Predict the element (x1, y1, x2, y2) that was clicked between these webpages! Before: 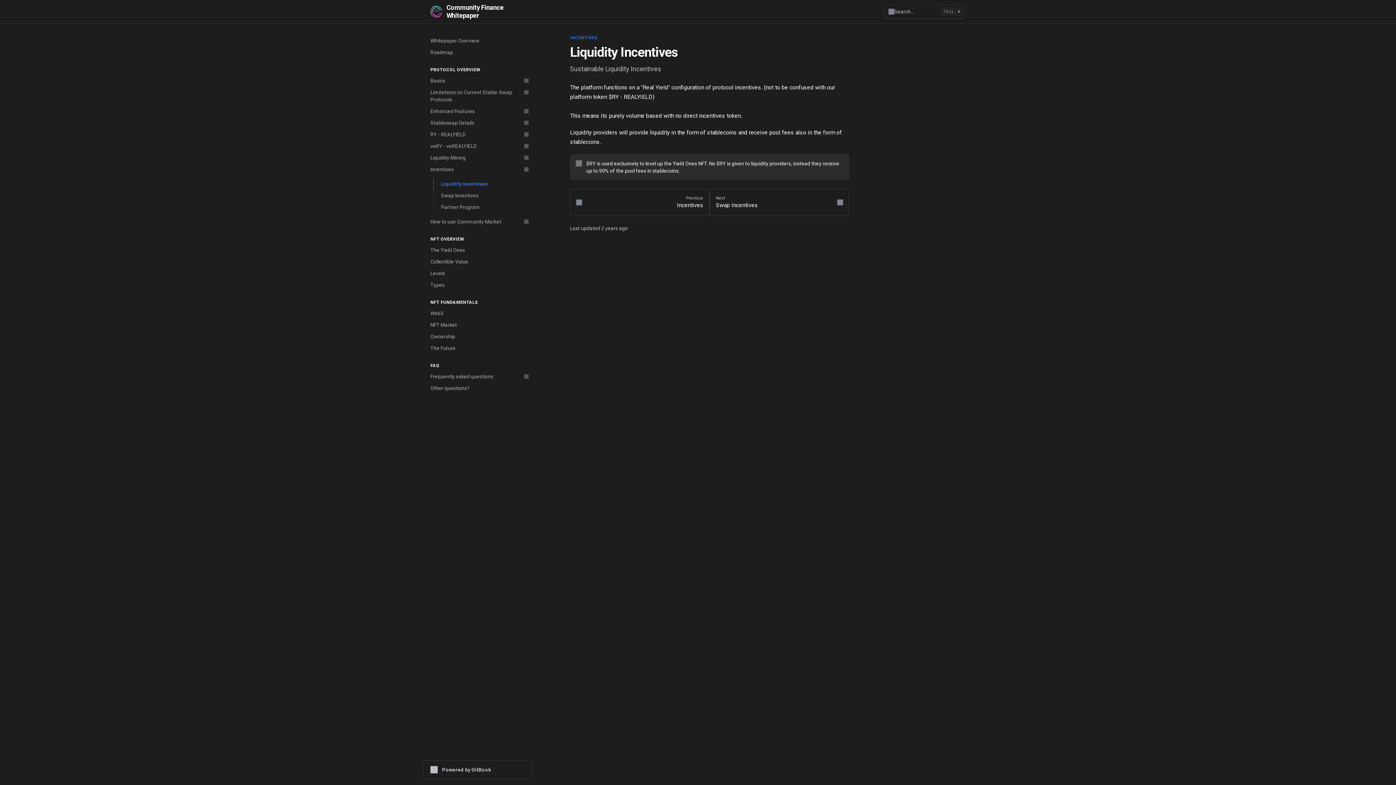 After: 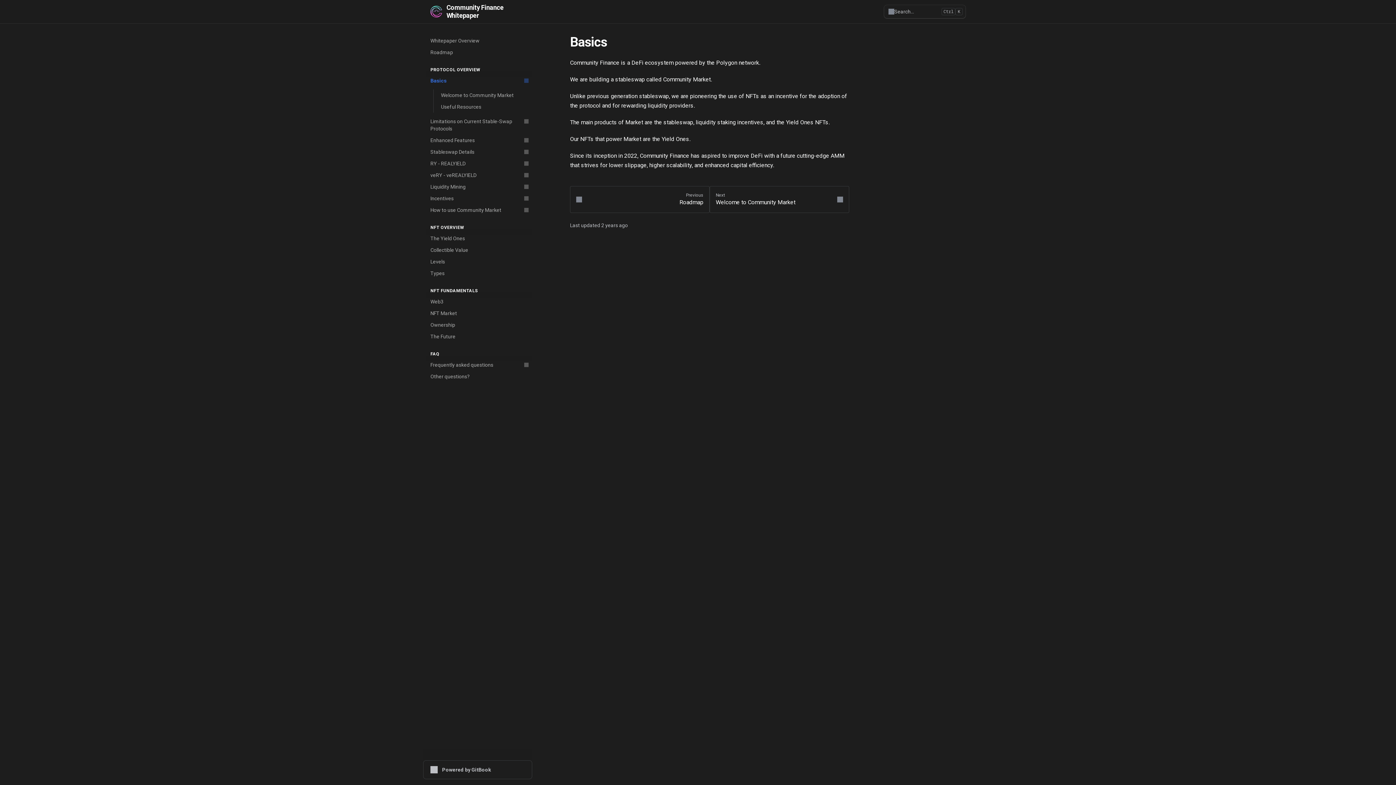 Action: bbox: (426, 74, 532, 86) label: Basics